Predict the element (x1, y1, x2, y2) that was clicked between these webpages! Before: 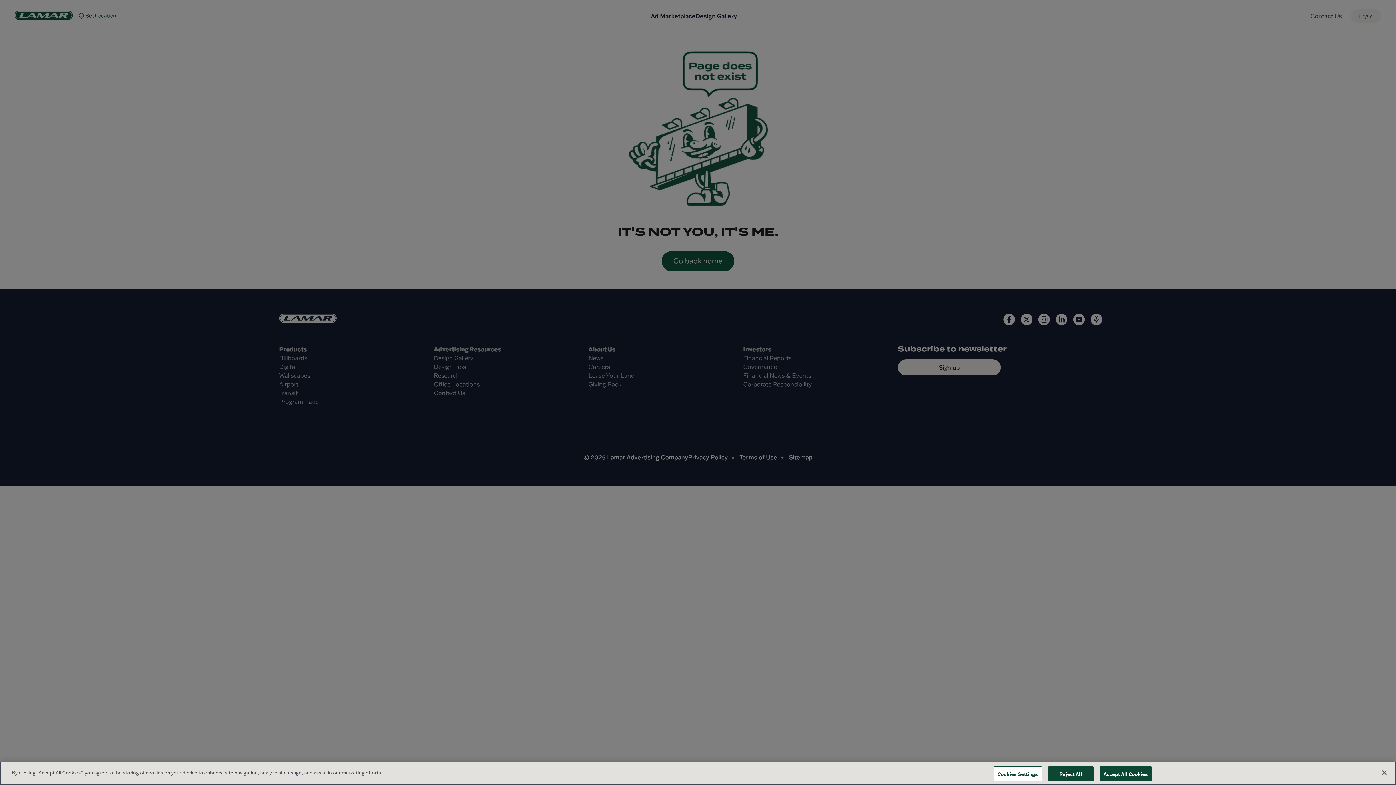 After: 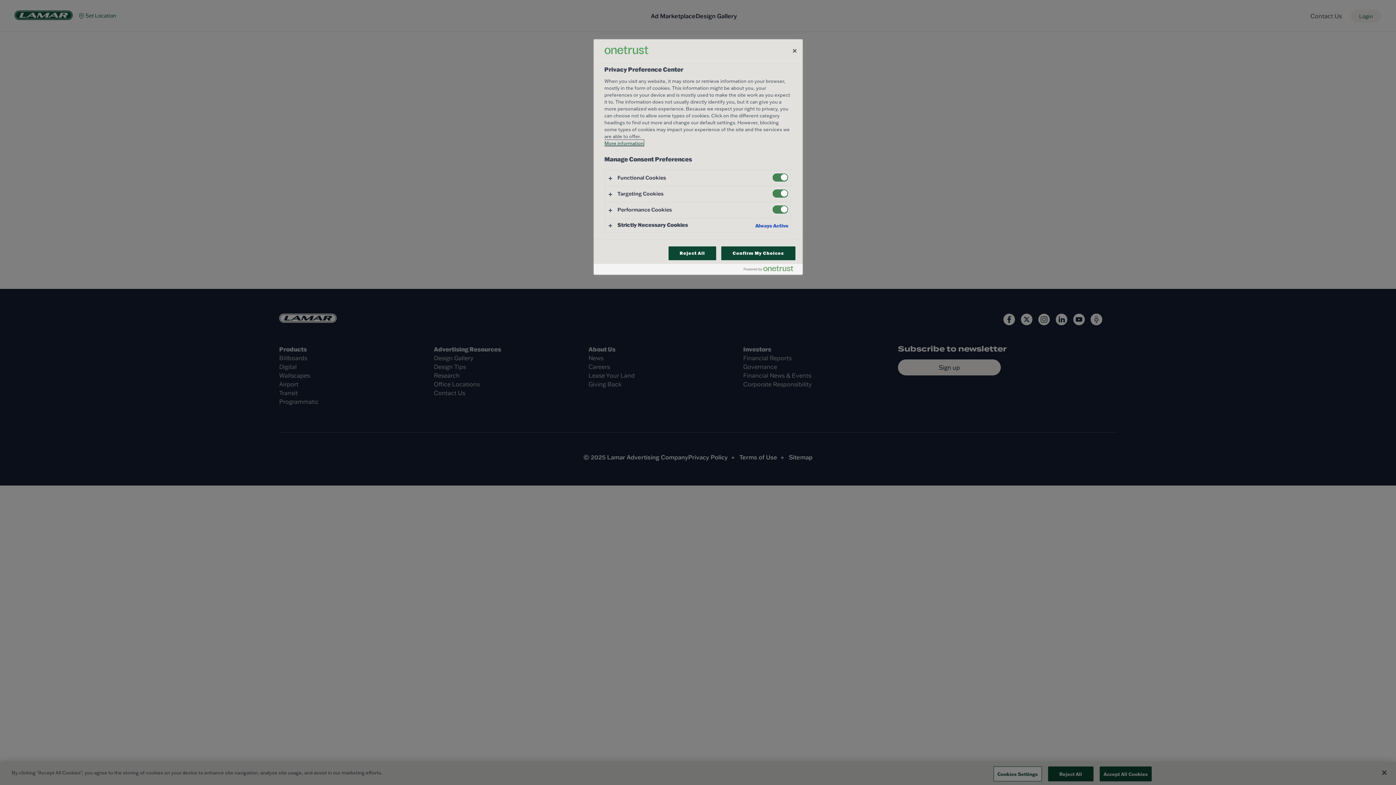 Action: bbox: (993, 766, 1042, 781) label: Cookies Settings